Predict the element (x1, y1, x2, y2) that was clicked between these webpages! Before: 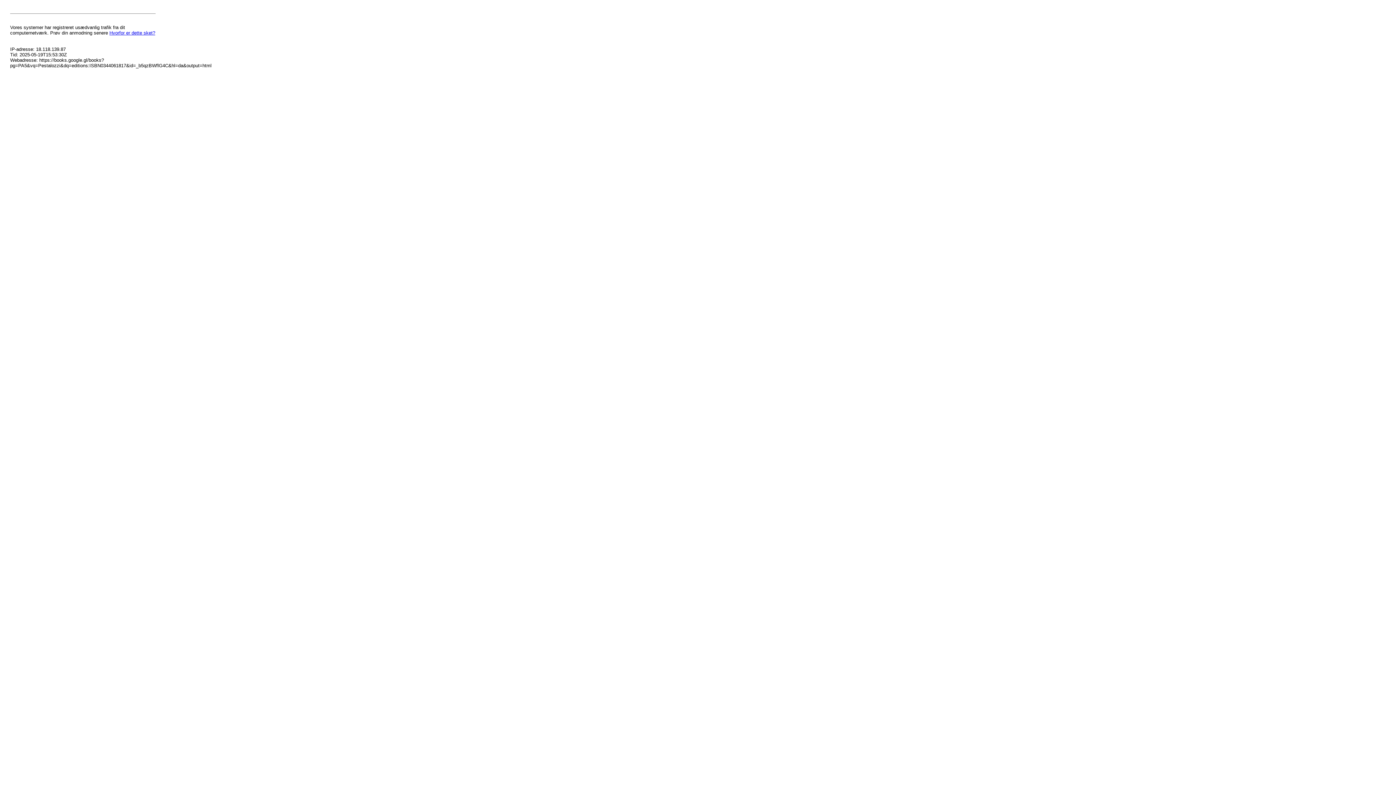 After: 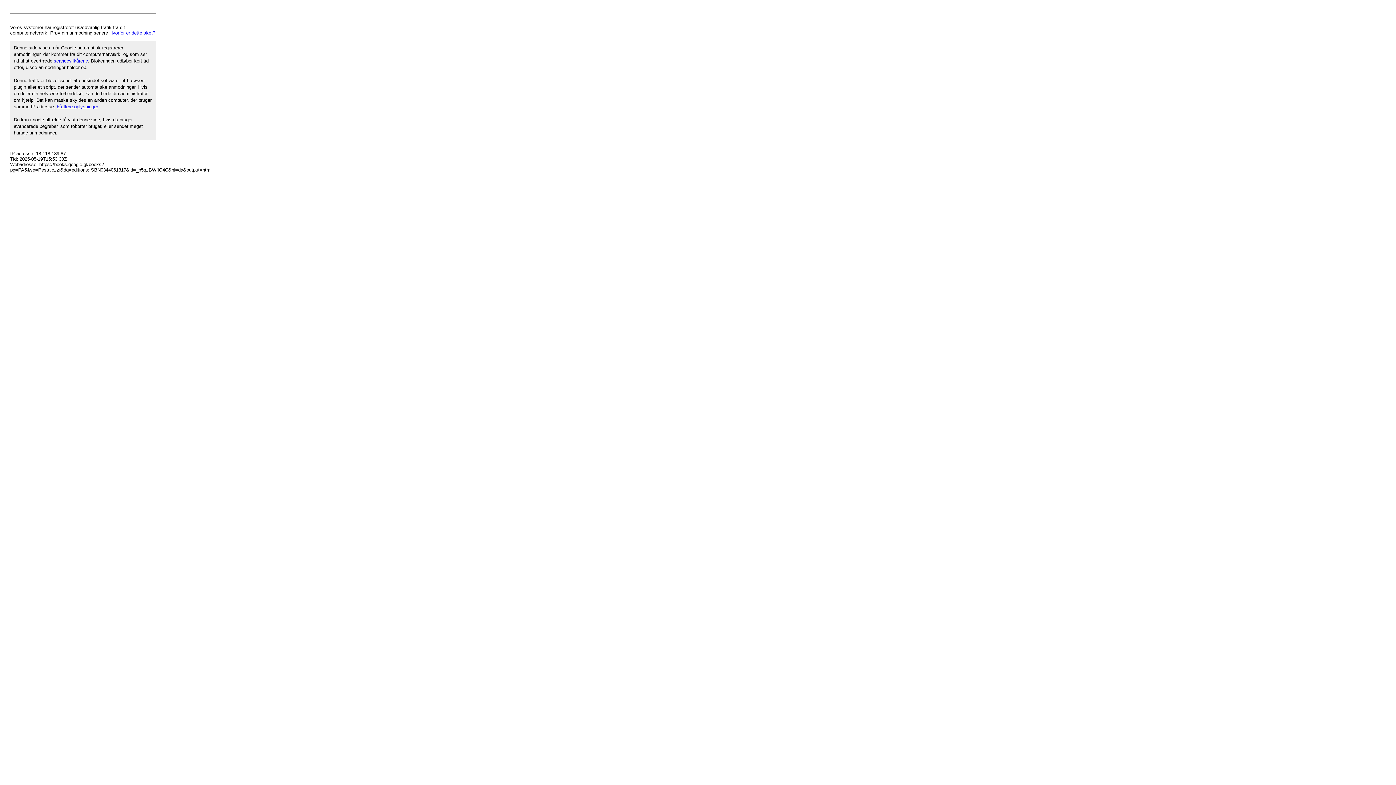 Action: label: Hvorfor er dette sket? bbox: (109, 30, 155, 35)